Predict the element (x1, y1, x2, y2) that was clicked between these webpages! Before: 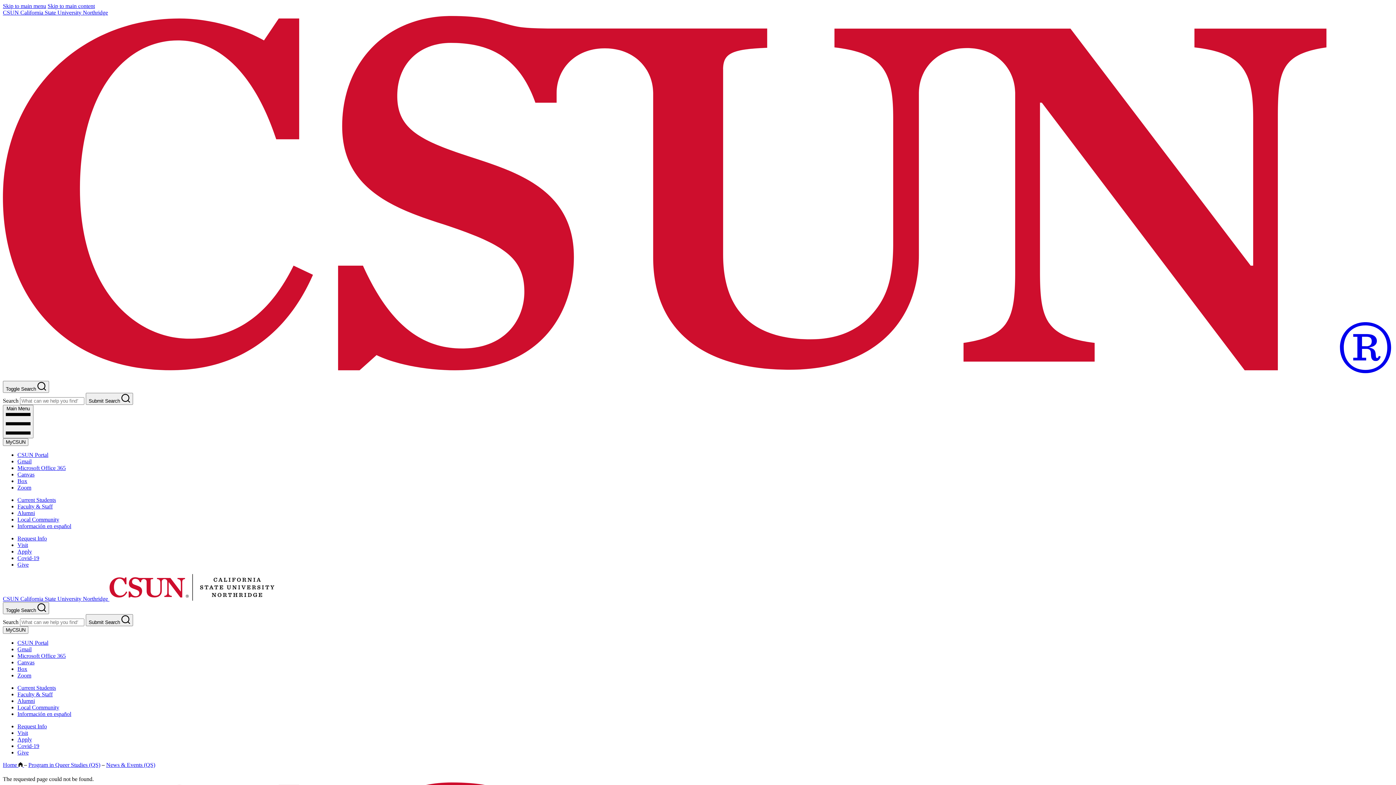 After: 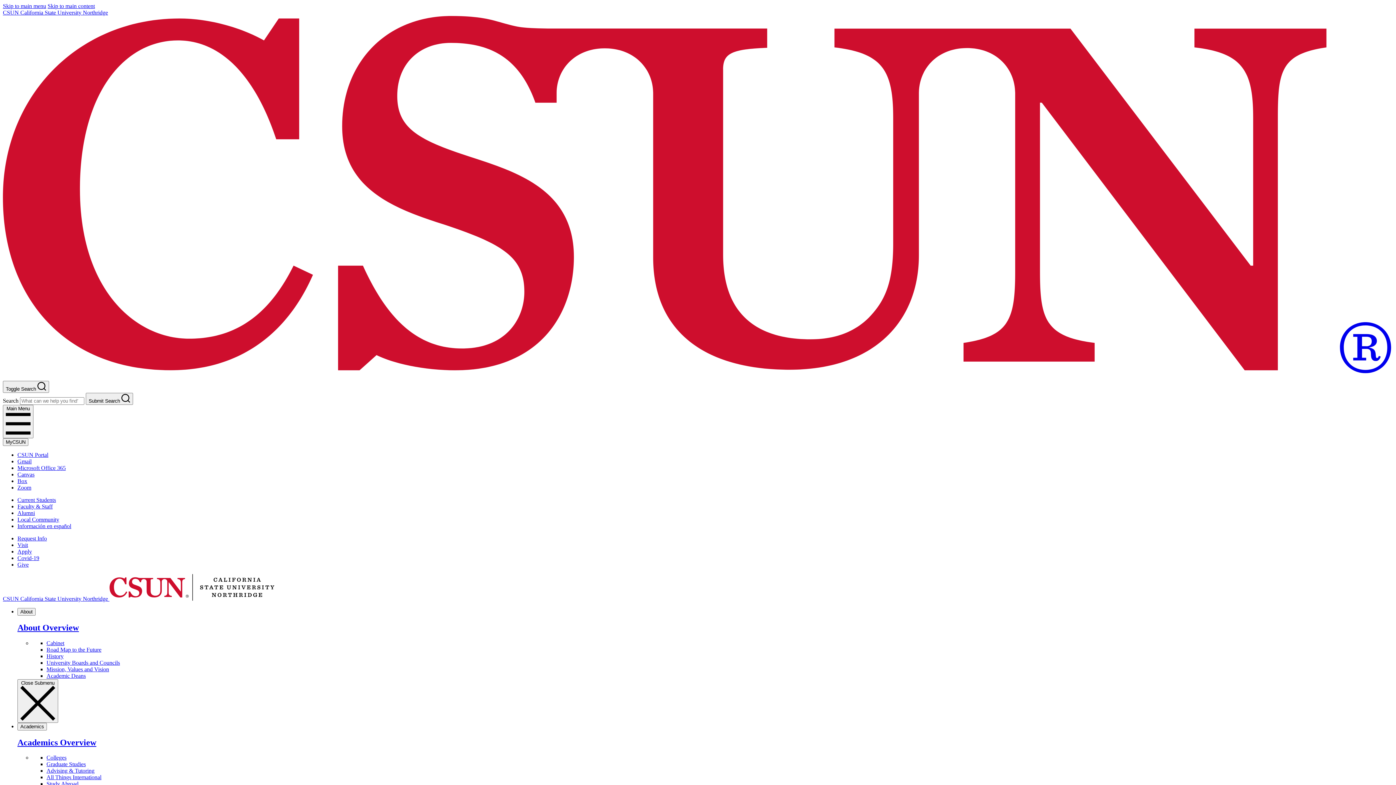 Action: bbox: (2, 762, 24, 768) label: Home  